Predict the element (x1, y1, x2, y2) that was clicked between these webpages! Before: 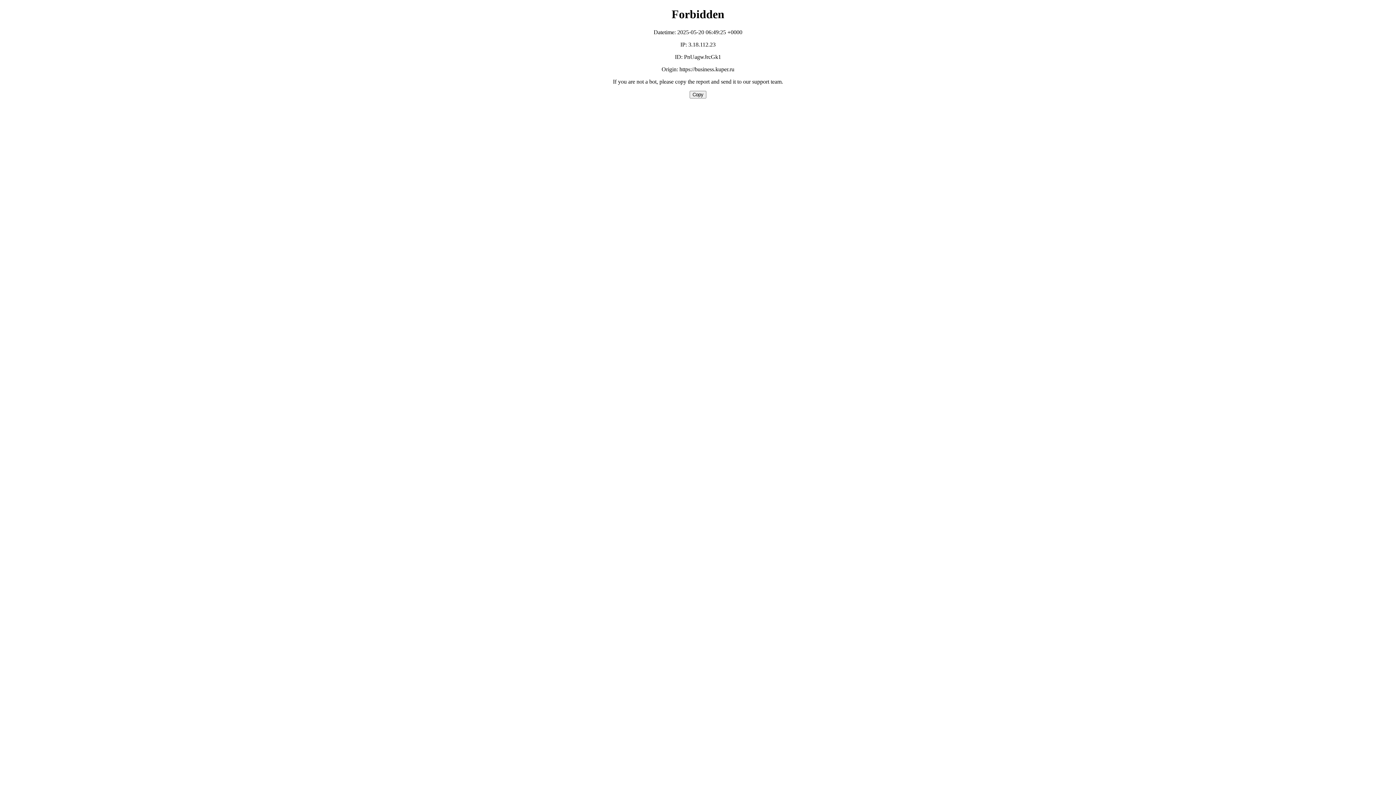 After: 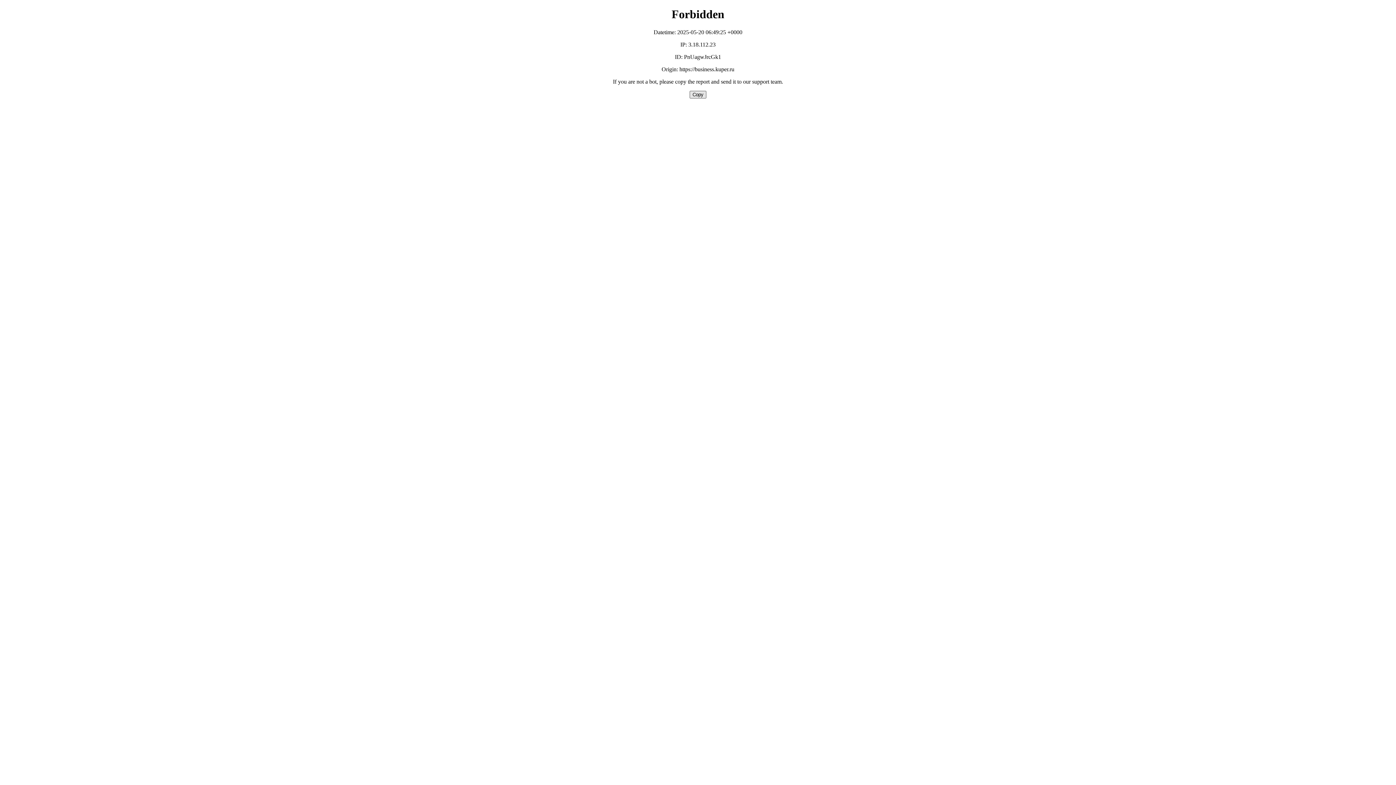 Action: bbox: (689, 90, 706, 98) label: Copy